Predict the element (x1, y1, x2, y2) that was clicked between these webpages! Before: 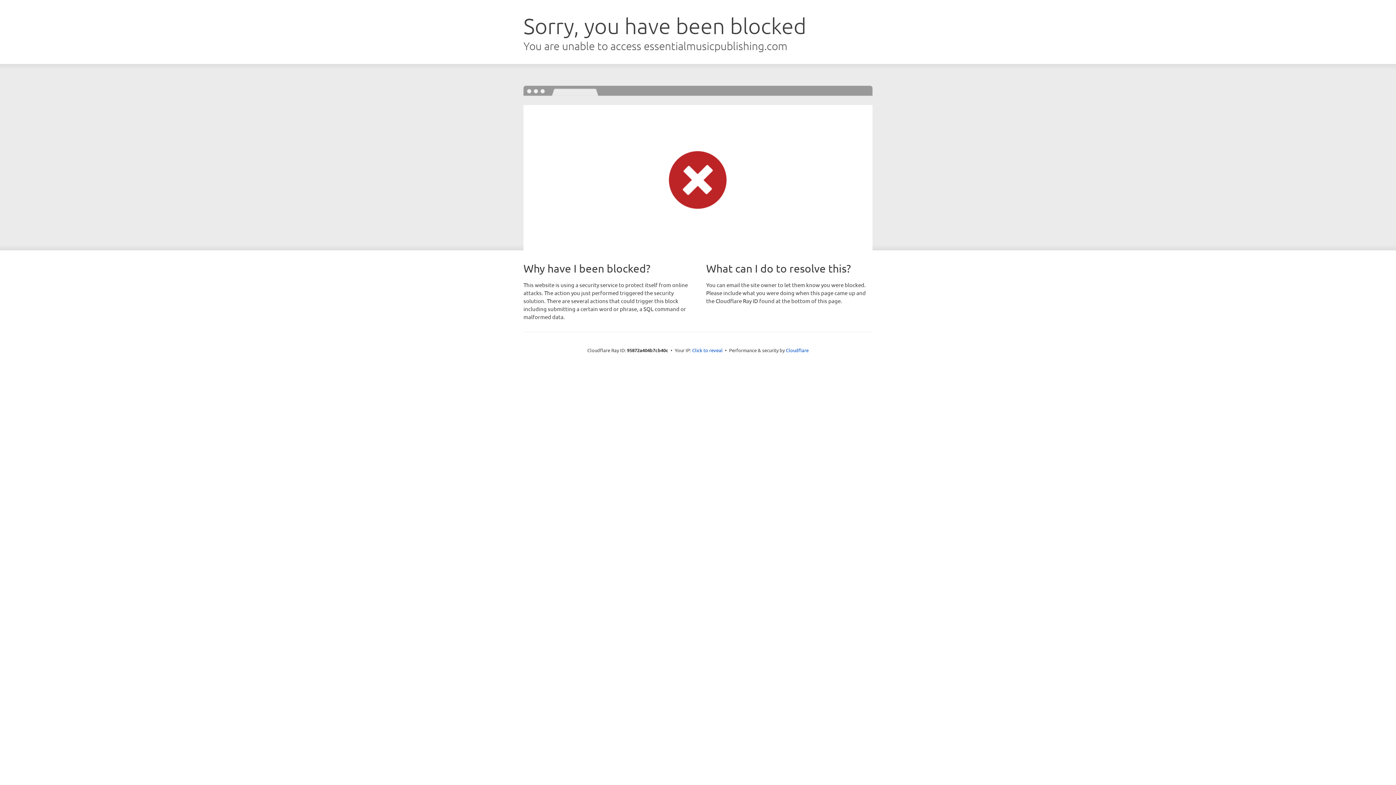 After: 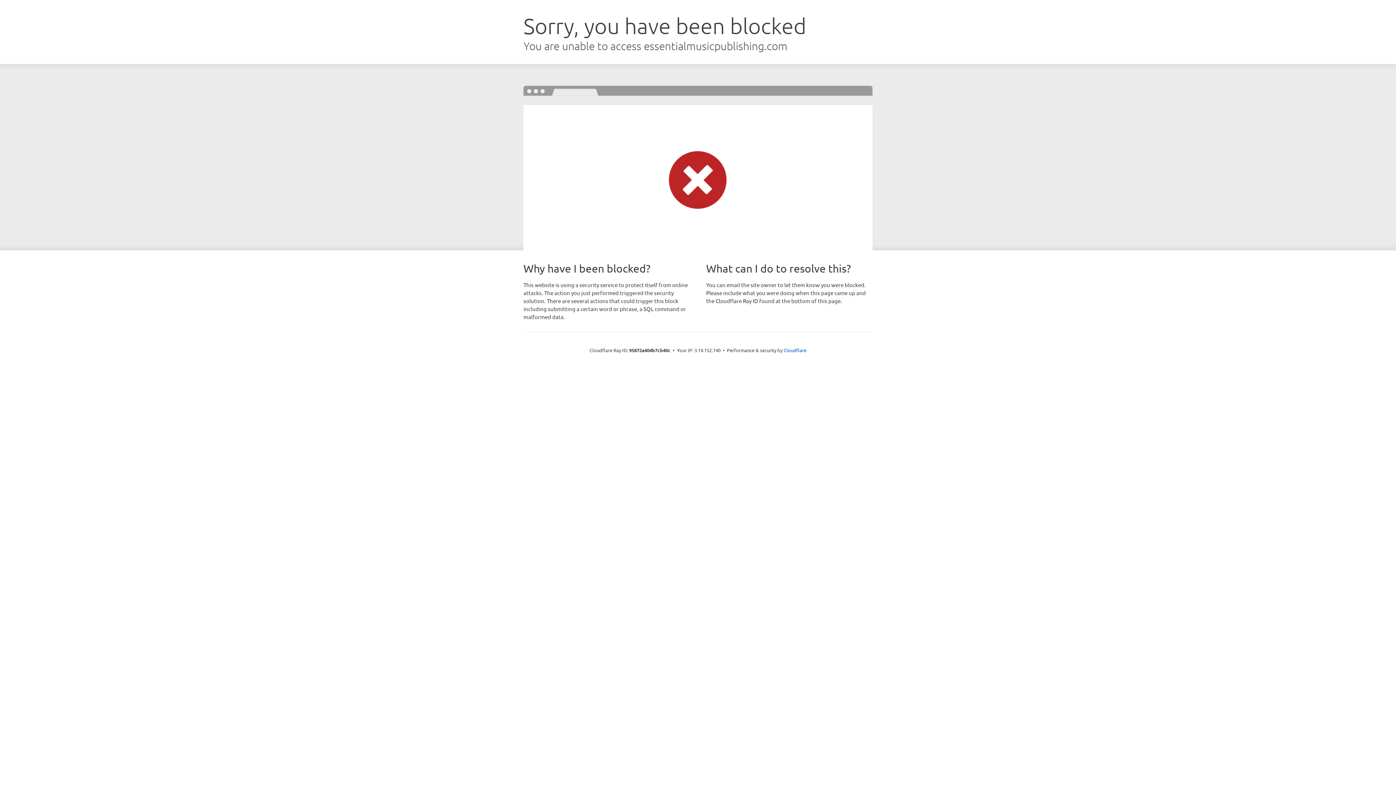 Action: label: Click to reveal bbox: (692, 346, 722, 353)